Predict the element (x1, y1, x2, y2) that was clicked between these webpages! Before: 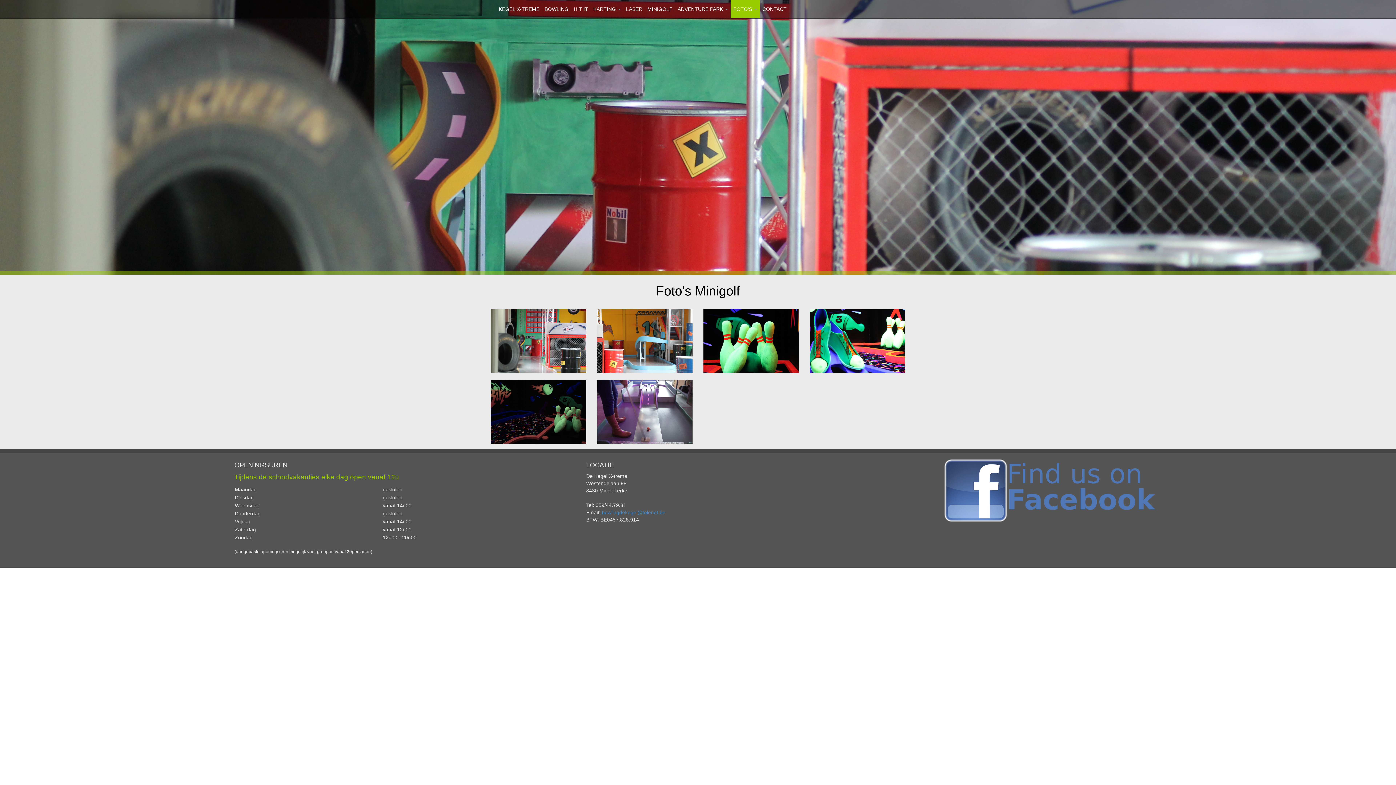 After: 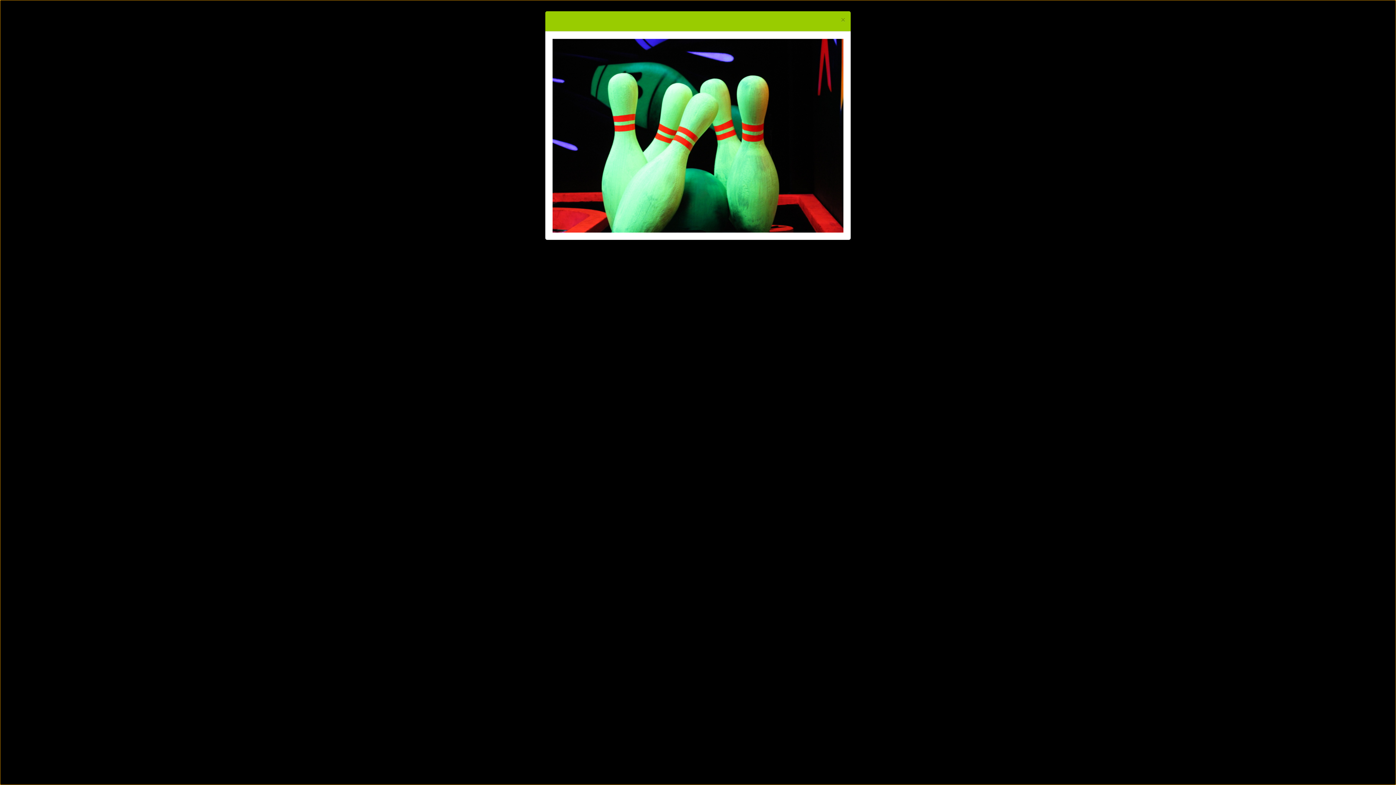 Action: bbox: (698, 305, 804, 376)